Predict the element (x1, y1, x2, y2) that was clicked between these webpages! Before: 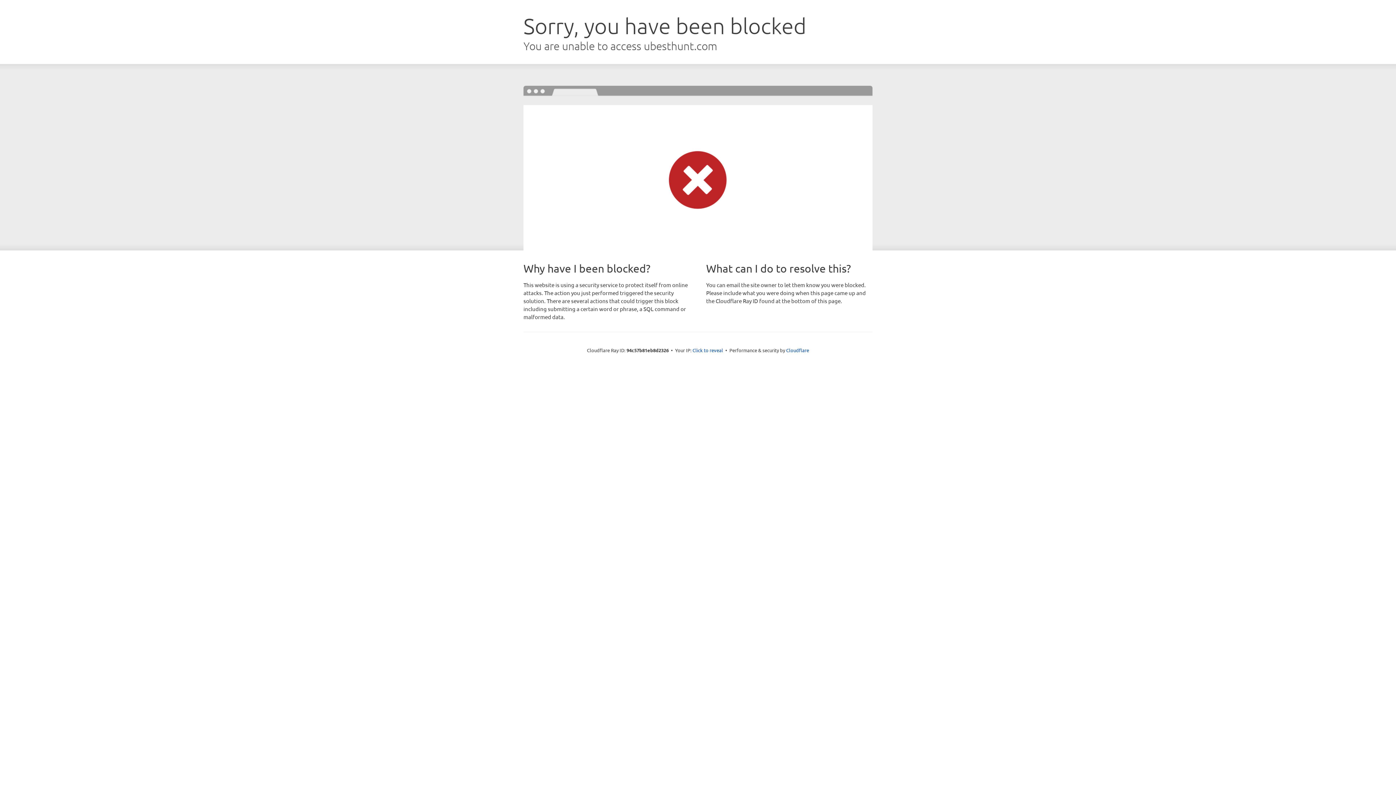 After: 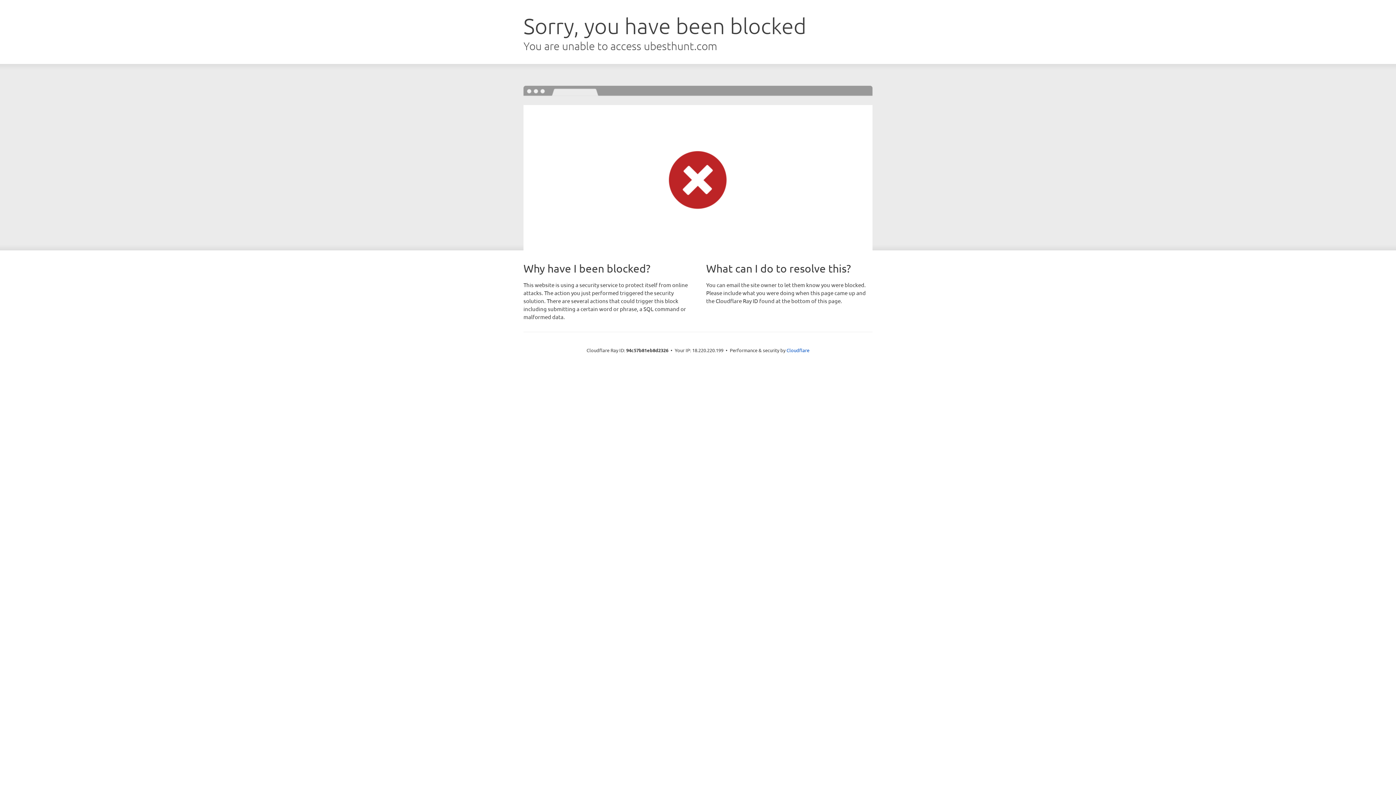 Action: bbox: (692, 346, 723, 353) label: Click to reveal